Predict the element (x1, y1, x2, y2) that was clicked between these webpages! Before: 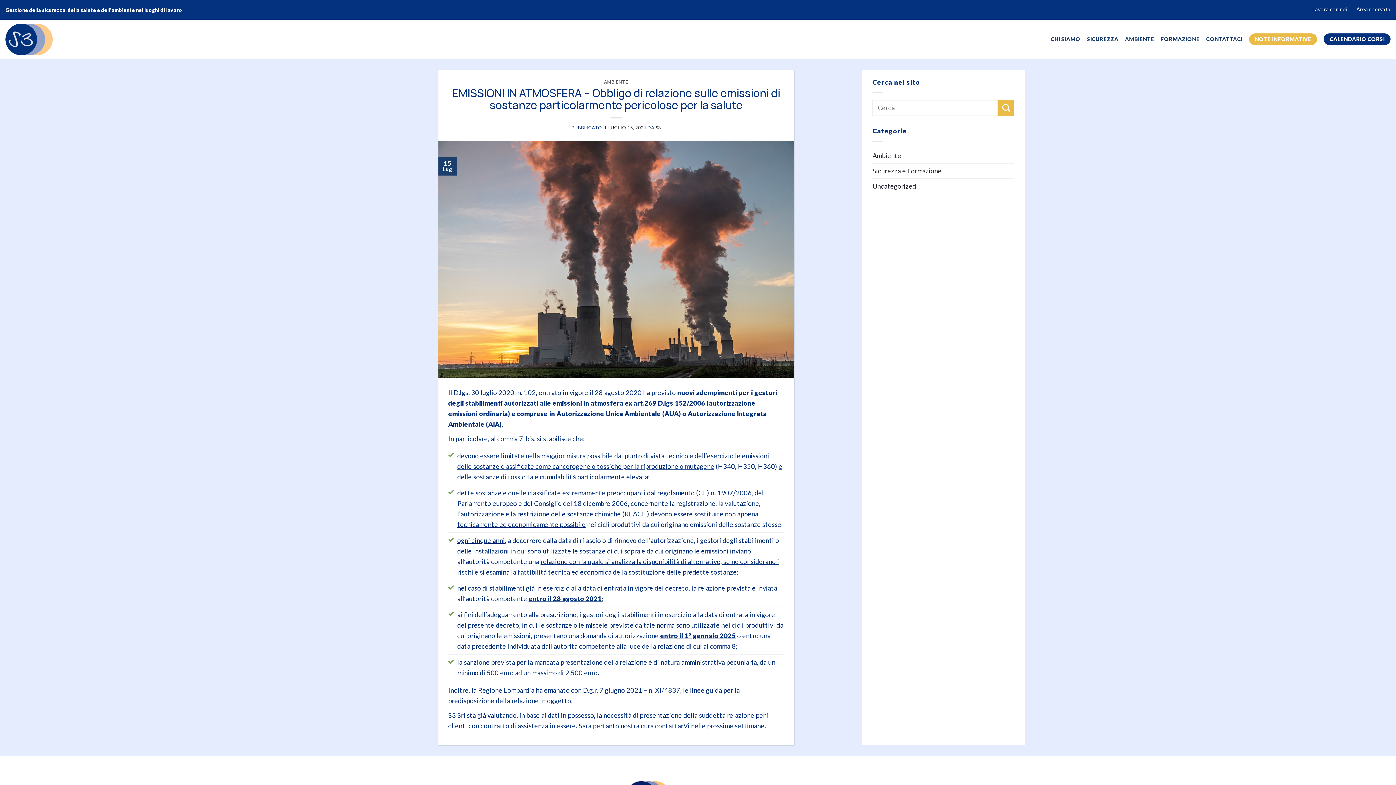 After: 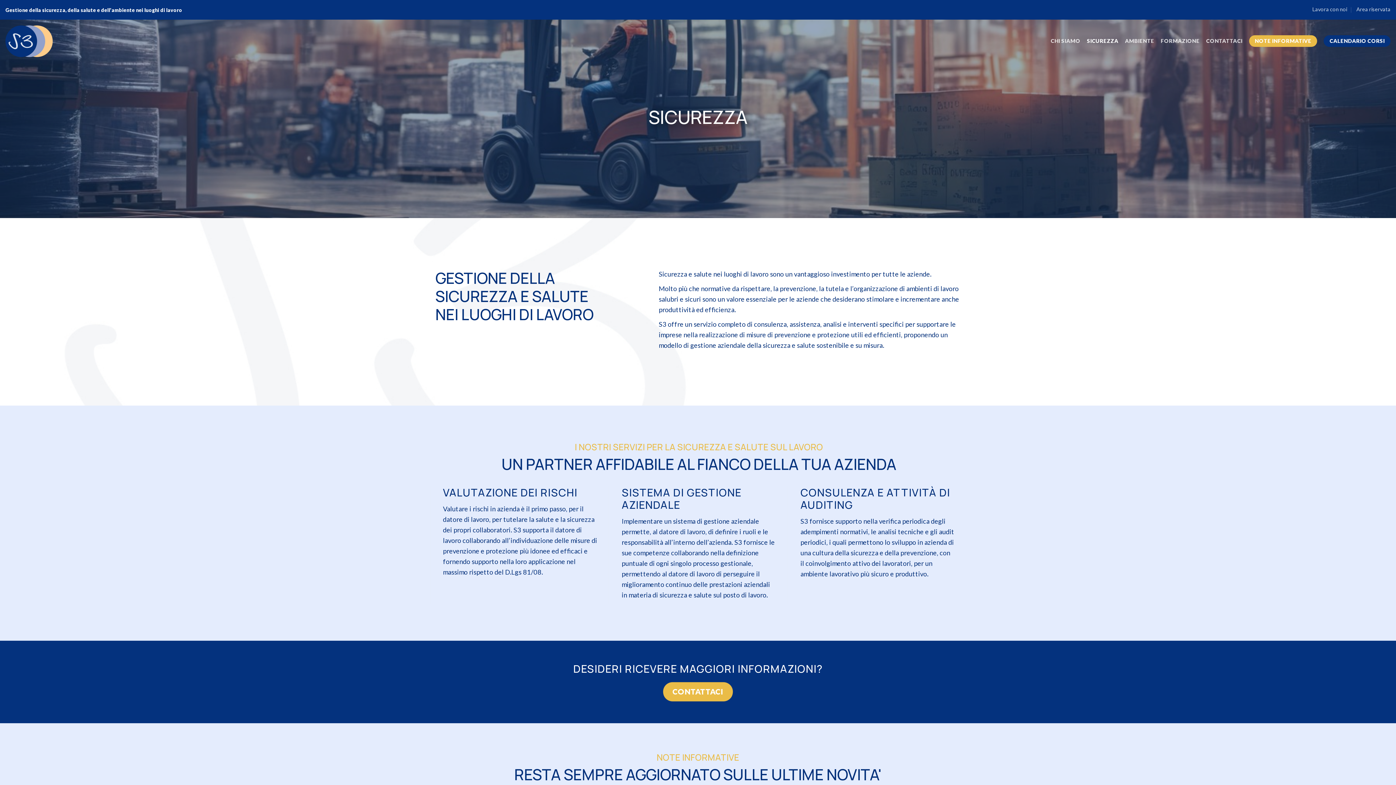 Action: label: SICUREZZA bbox: (1087, 32, 1118, 45)